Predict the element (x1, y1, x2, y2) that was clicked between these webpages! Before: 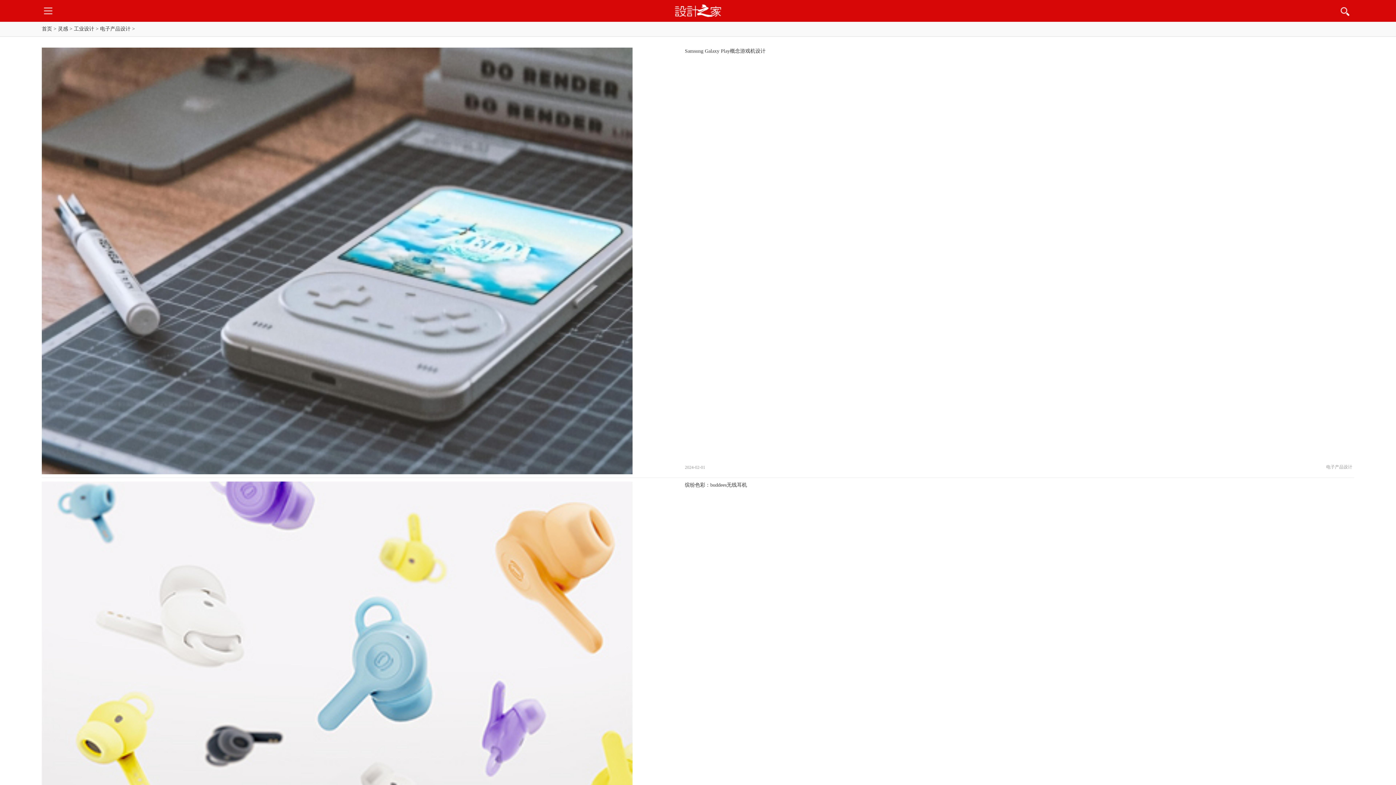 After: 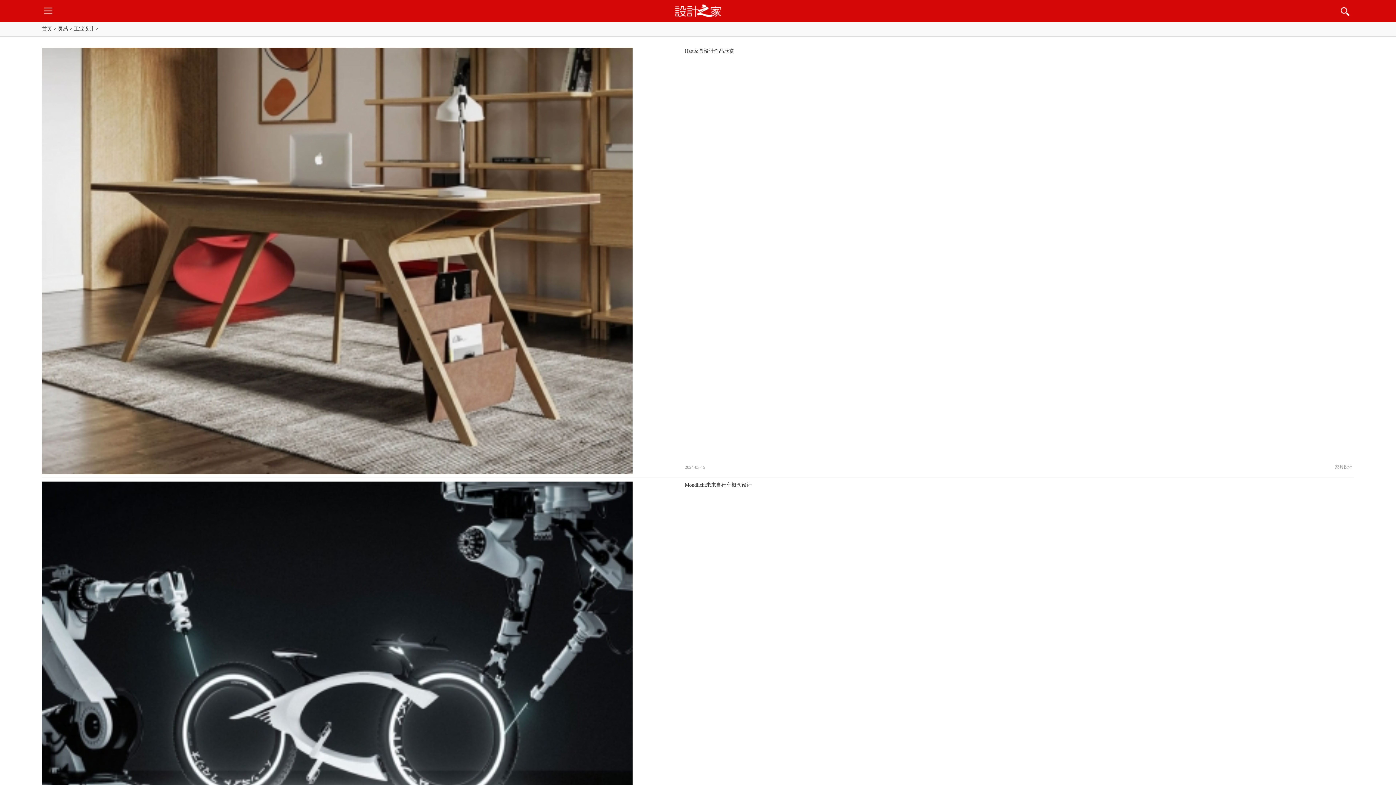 Action: label: 工业设计 bbox: (73, 26, 94, 31)